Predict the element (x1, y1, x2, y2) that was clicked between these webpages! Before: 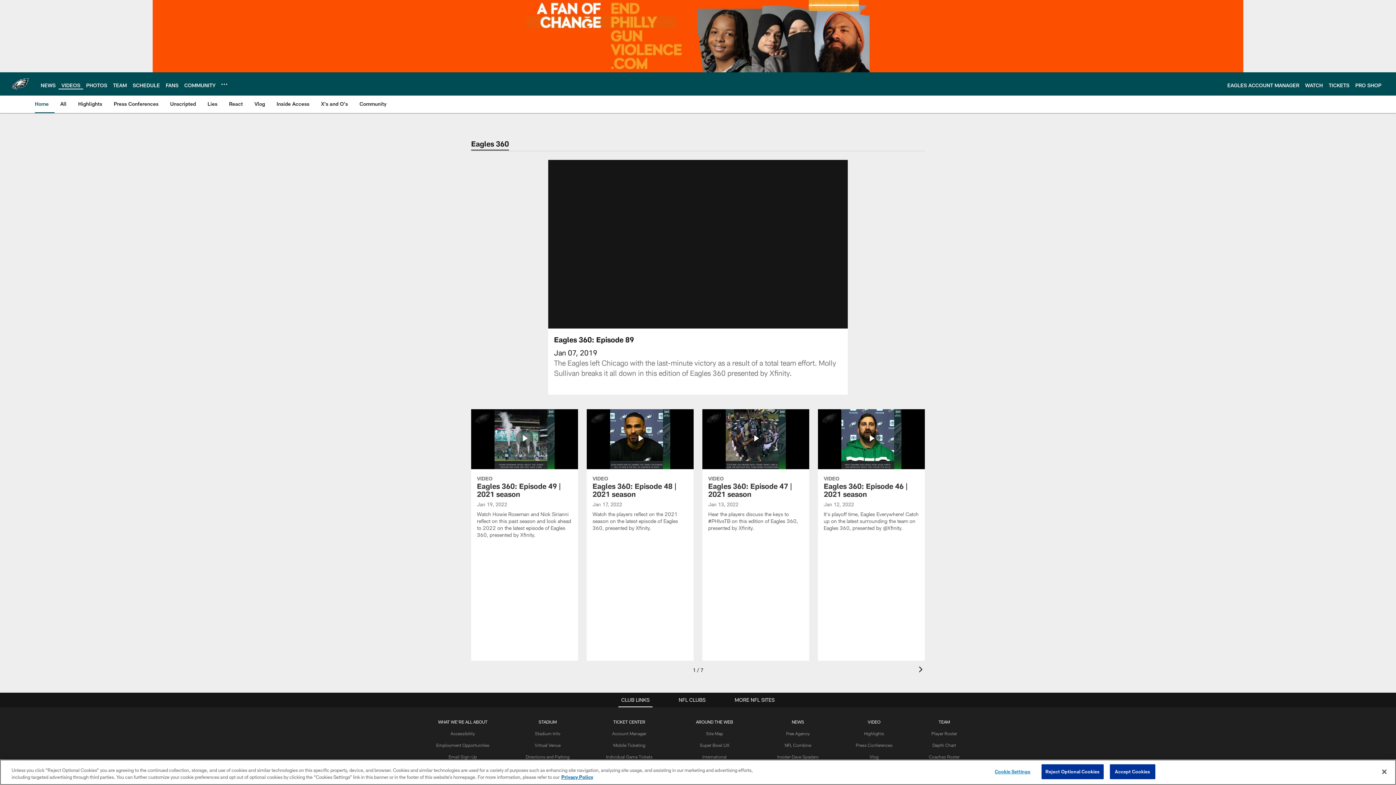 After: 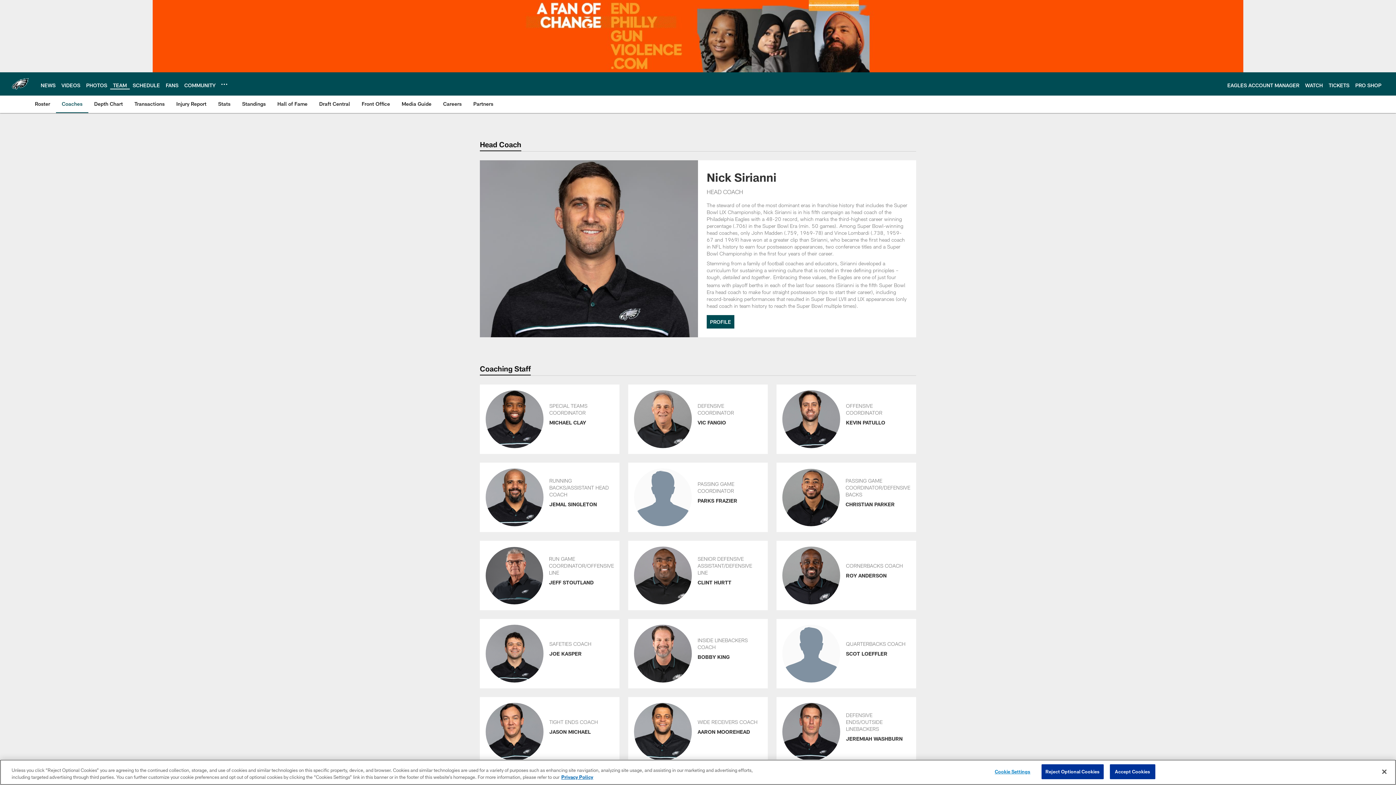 Action: bbox: (929, 754, 960, 759) label: Coaches Roster